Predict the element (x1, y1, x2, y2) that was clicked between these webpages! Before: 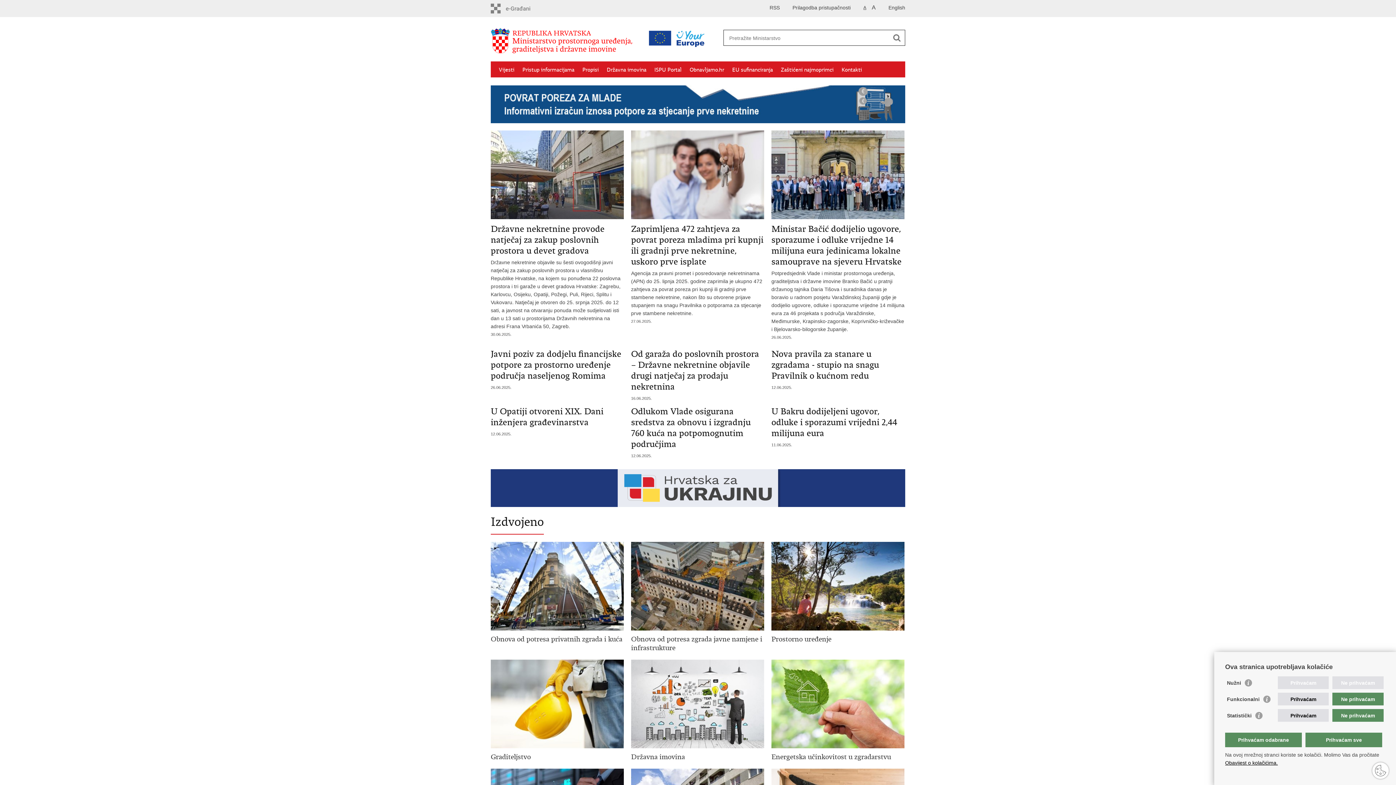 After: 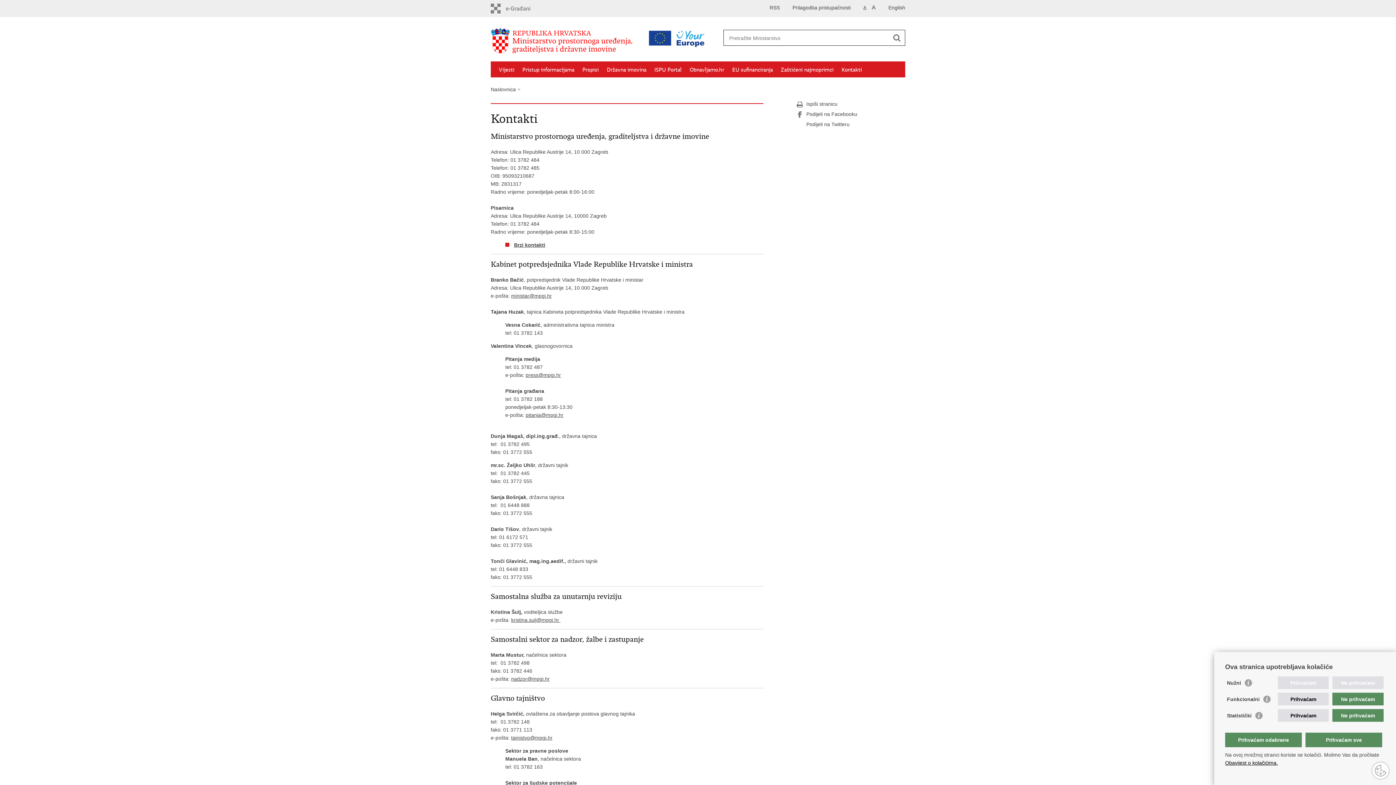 Action: bbox: (841, 66, 862, 73) label: Kontakti